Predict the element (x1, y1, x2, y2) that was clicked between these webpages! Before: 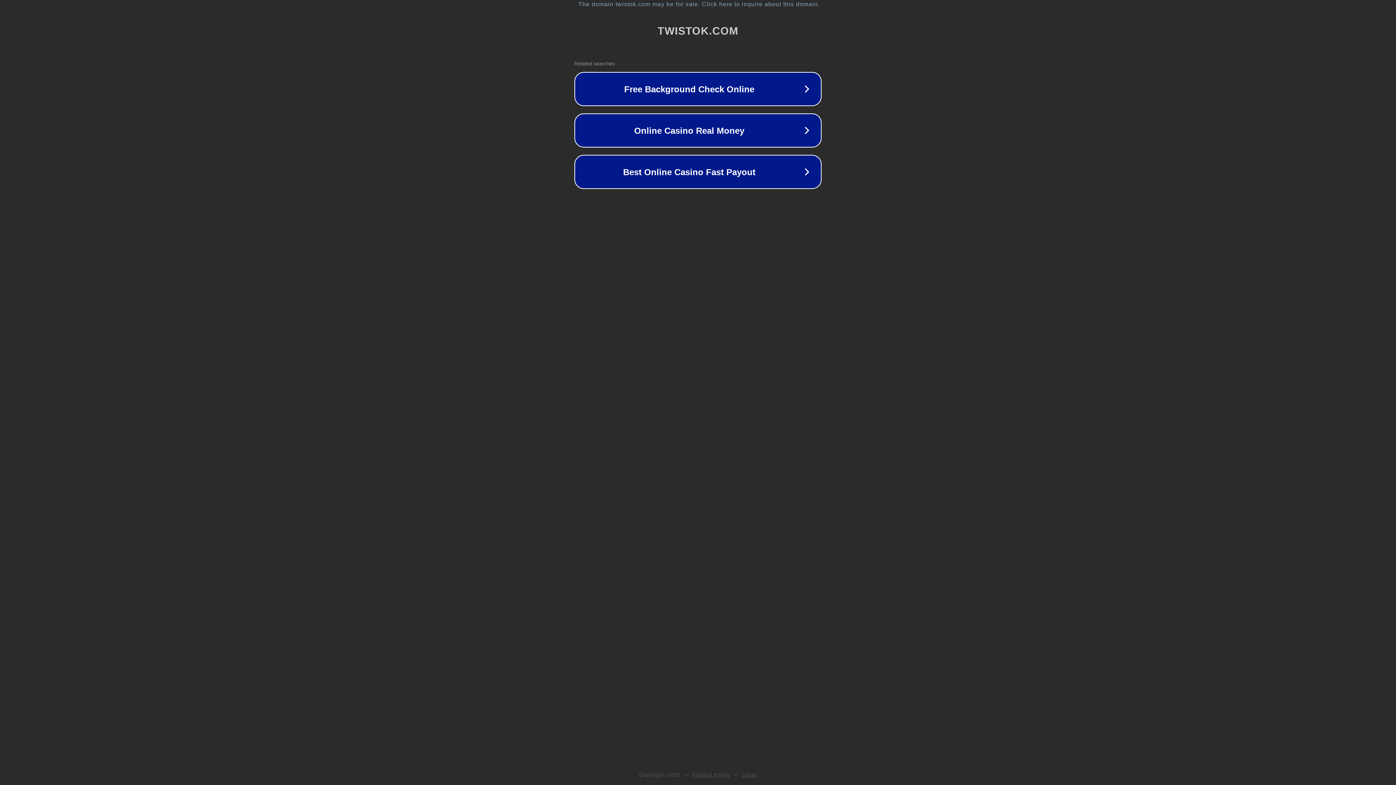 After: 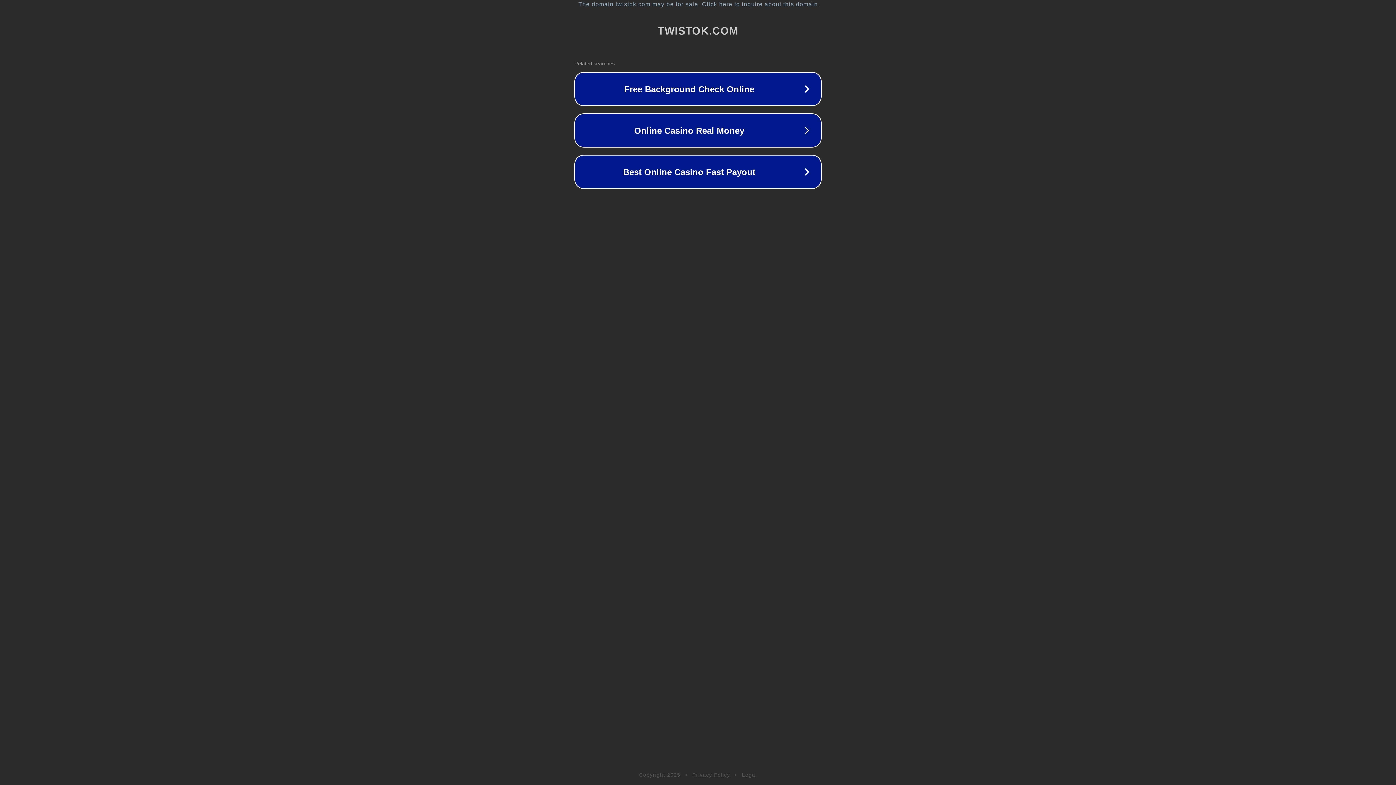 Action: bbox: (742, 772, 757, 778) label: Legal